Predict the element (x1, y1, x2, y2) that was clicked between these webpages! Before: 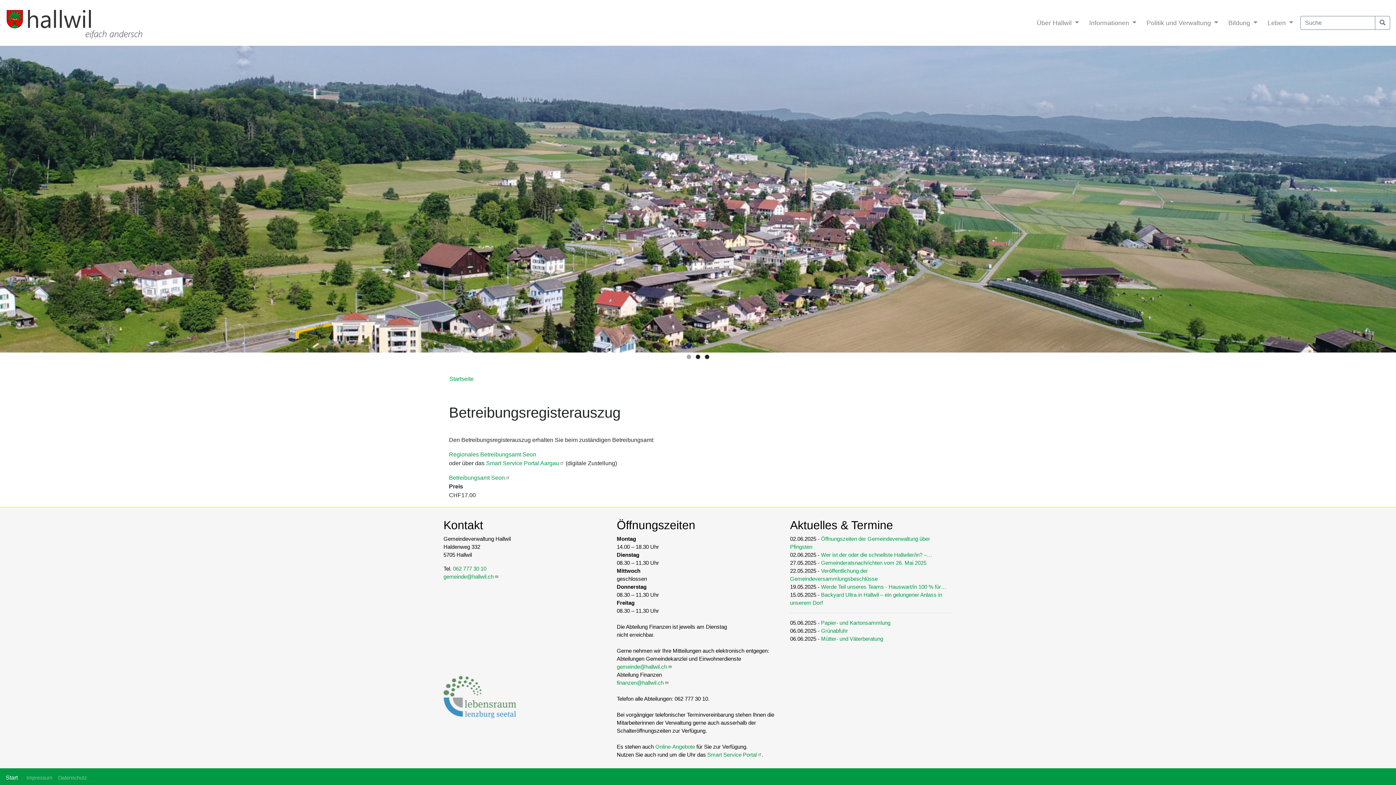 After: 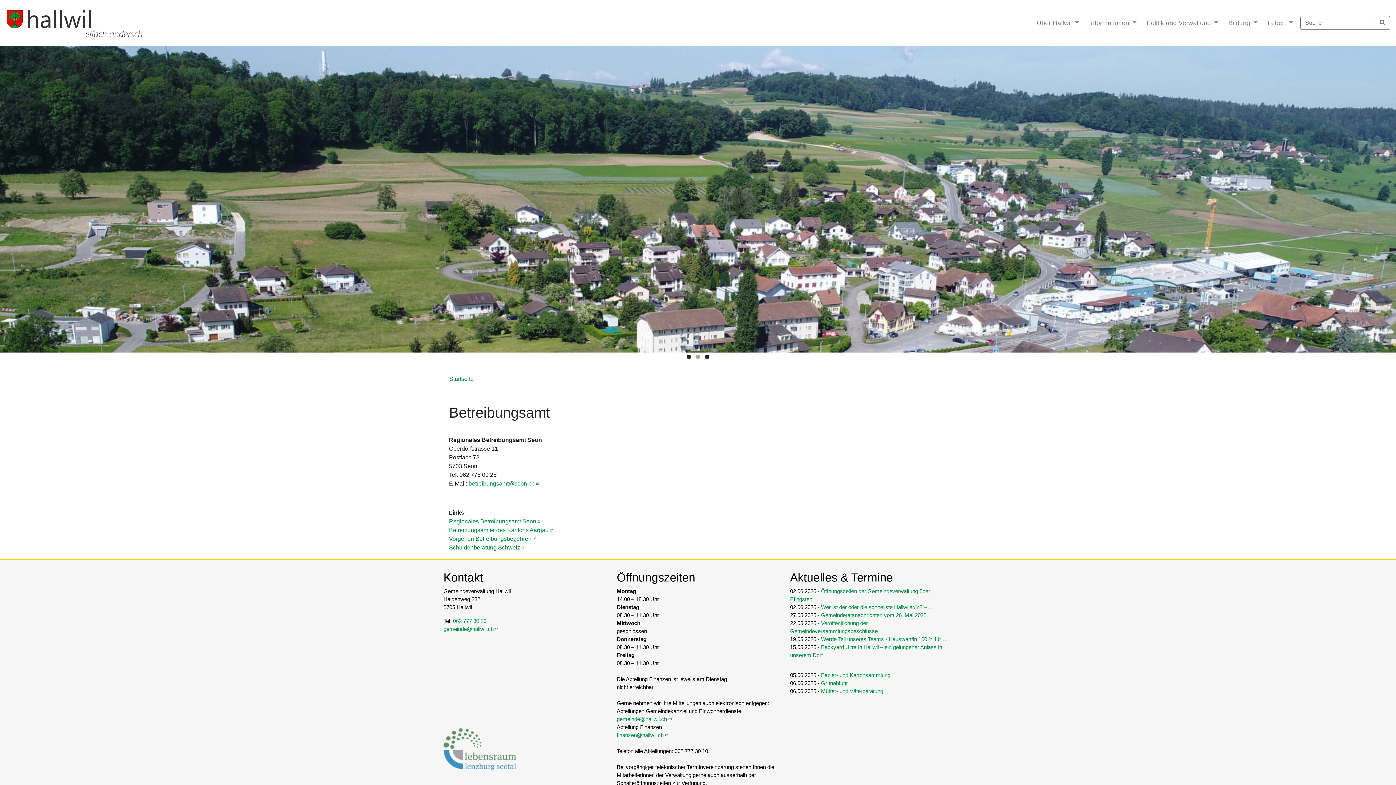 Action: bbox: (449, 451, 536, 457) label: Regionales Betreibungsamt Seon